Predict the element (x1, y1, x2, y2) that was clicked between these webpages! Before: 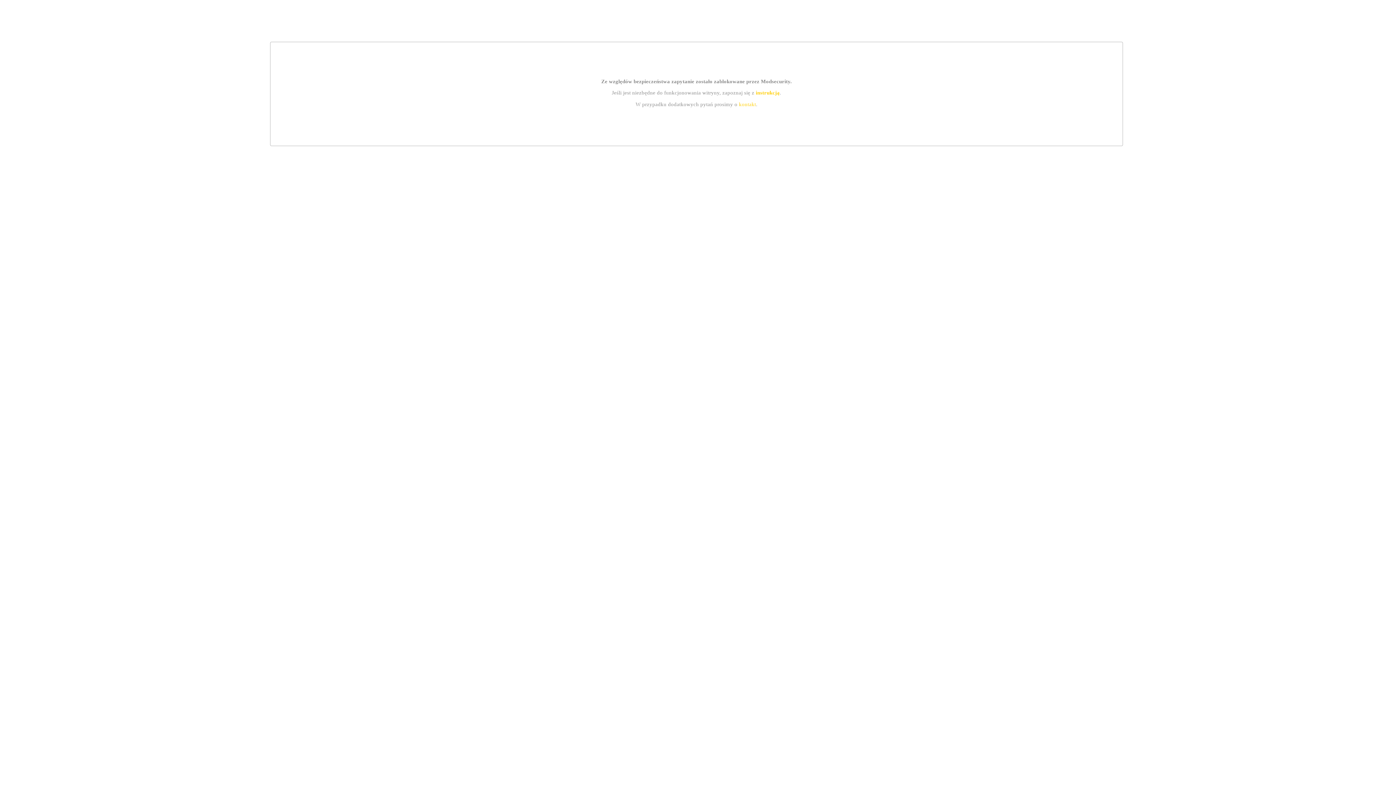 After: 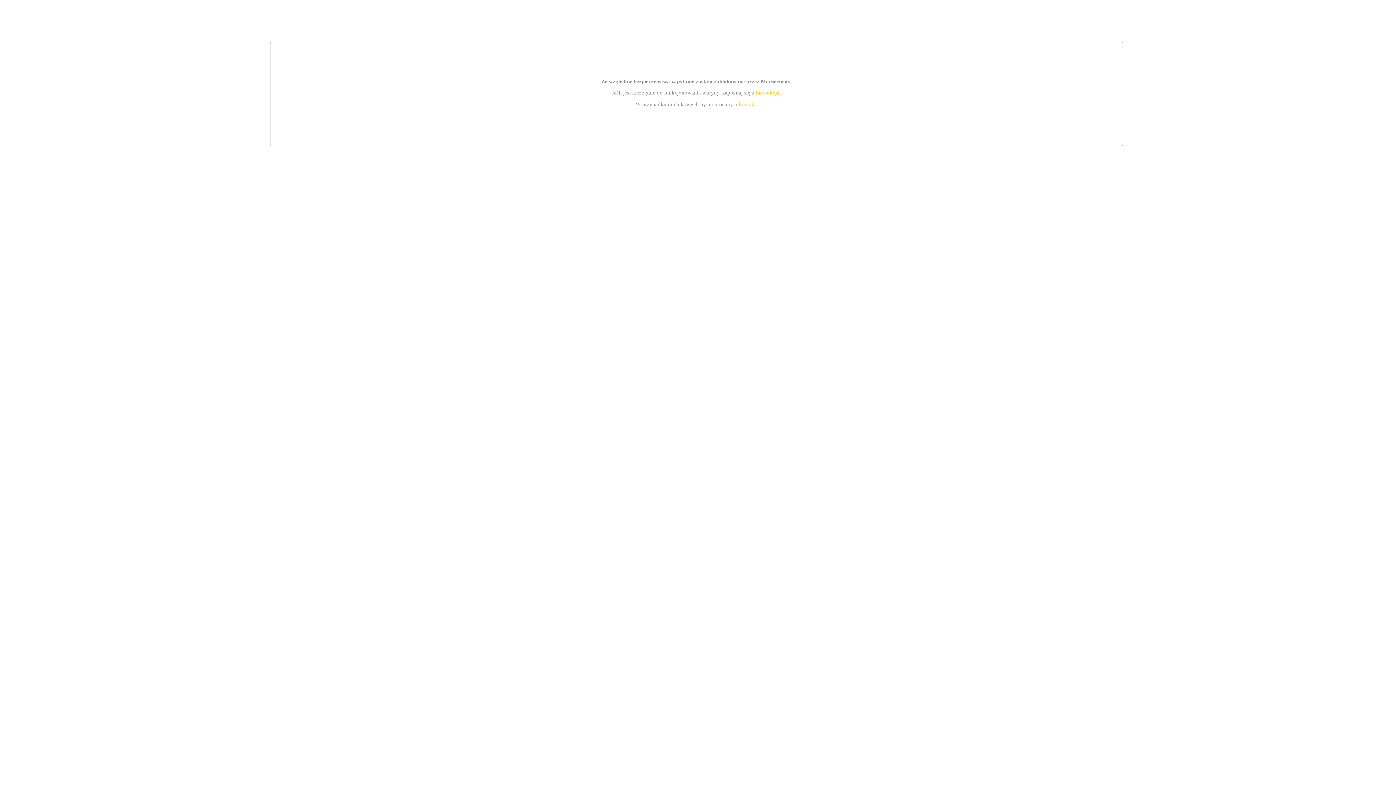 Action: bbox: (755, 89, 779, 95) label: instrukcją